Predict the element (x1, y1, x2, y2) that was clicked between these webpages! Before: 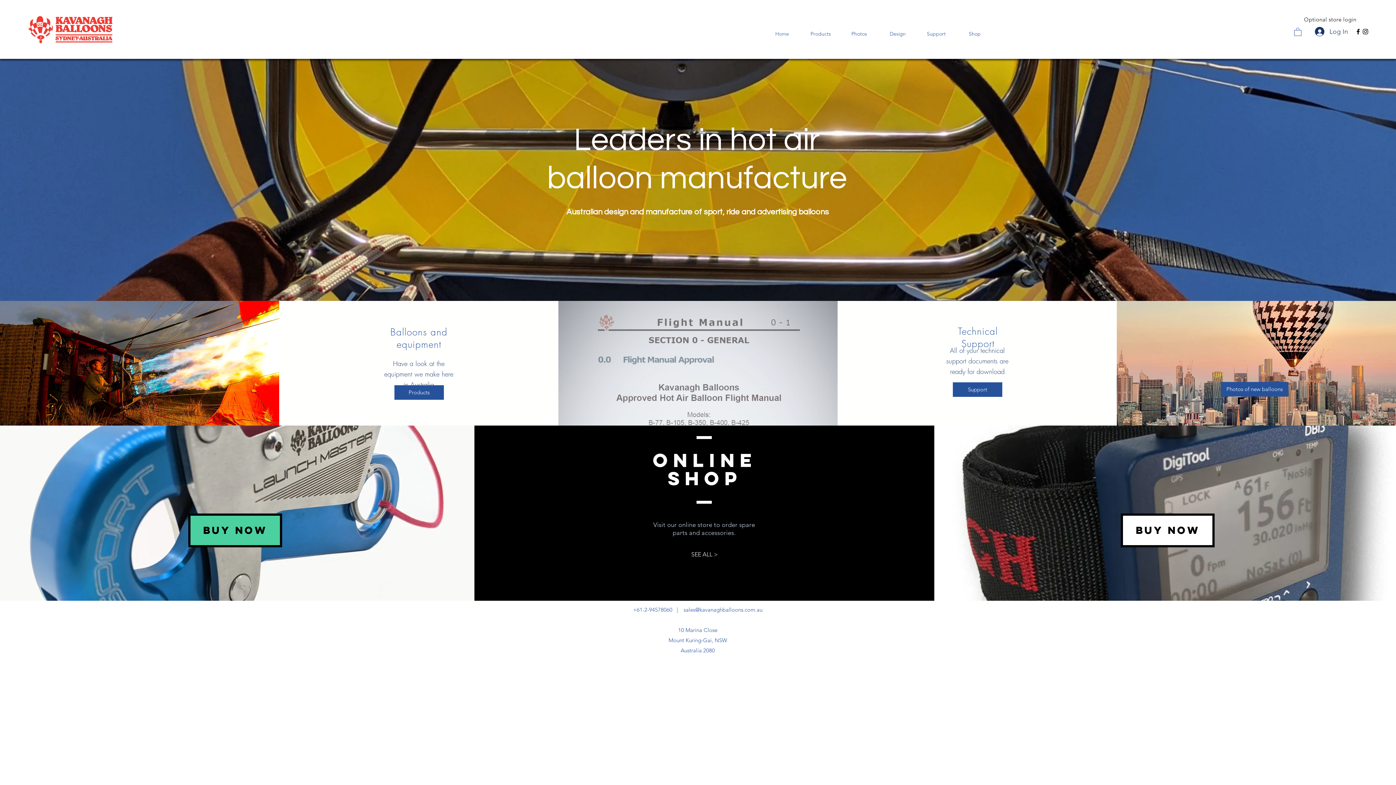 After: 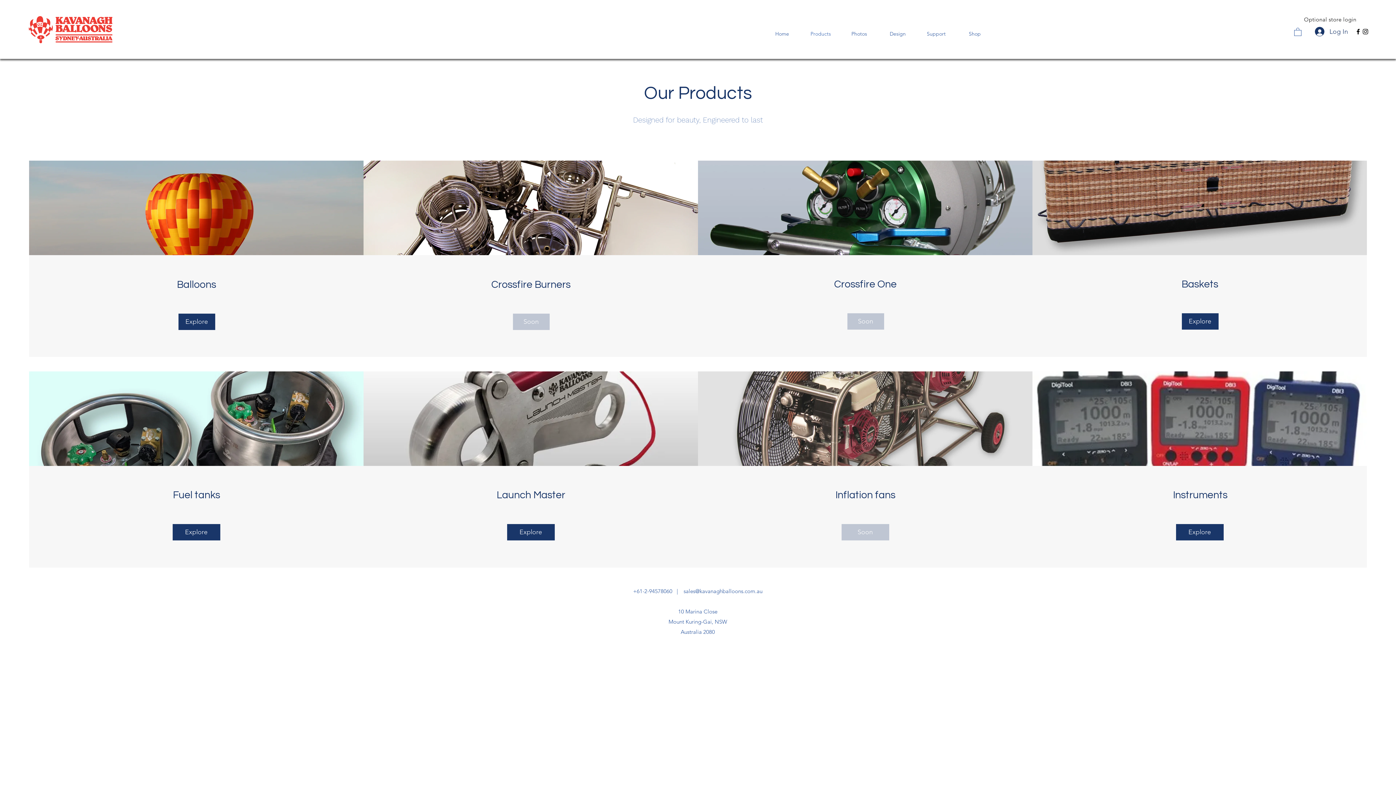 Action: bbox: (801, 28, 840, 39) label: Products